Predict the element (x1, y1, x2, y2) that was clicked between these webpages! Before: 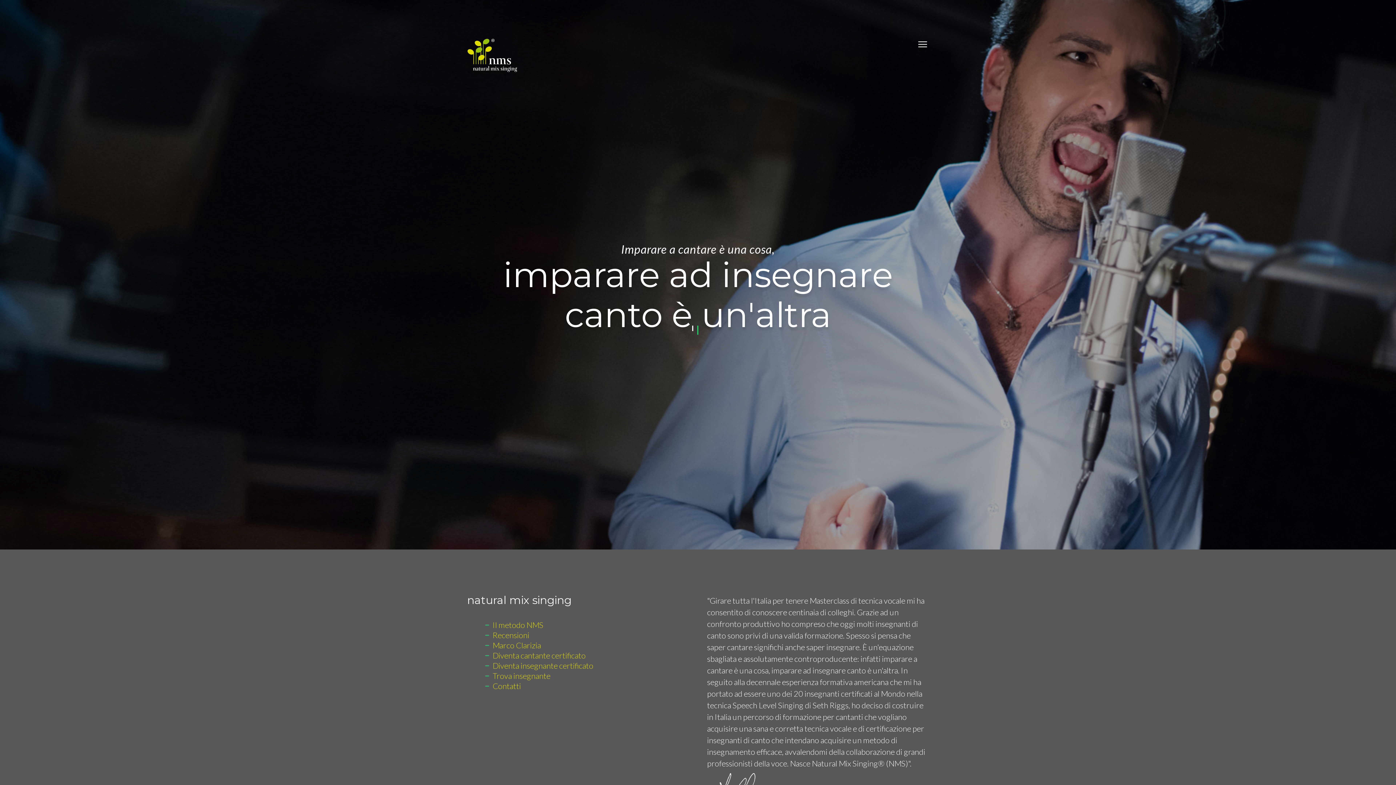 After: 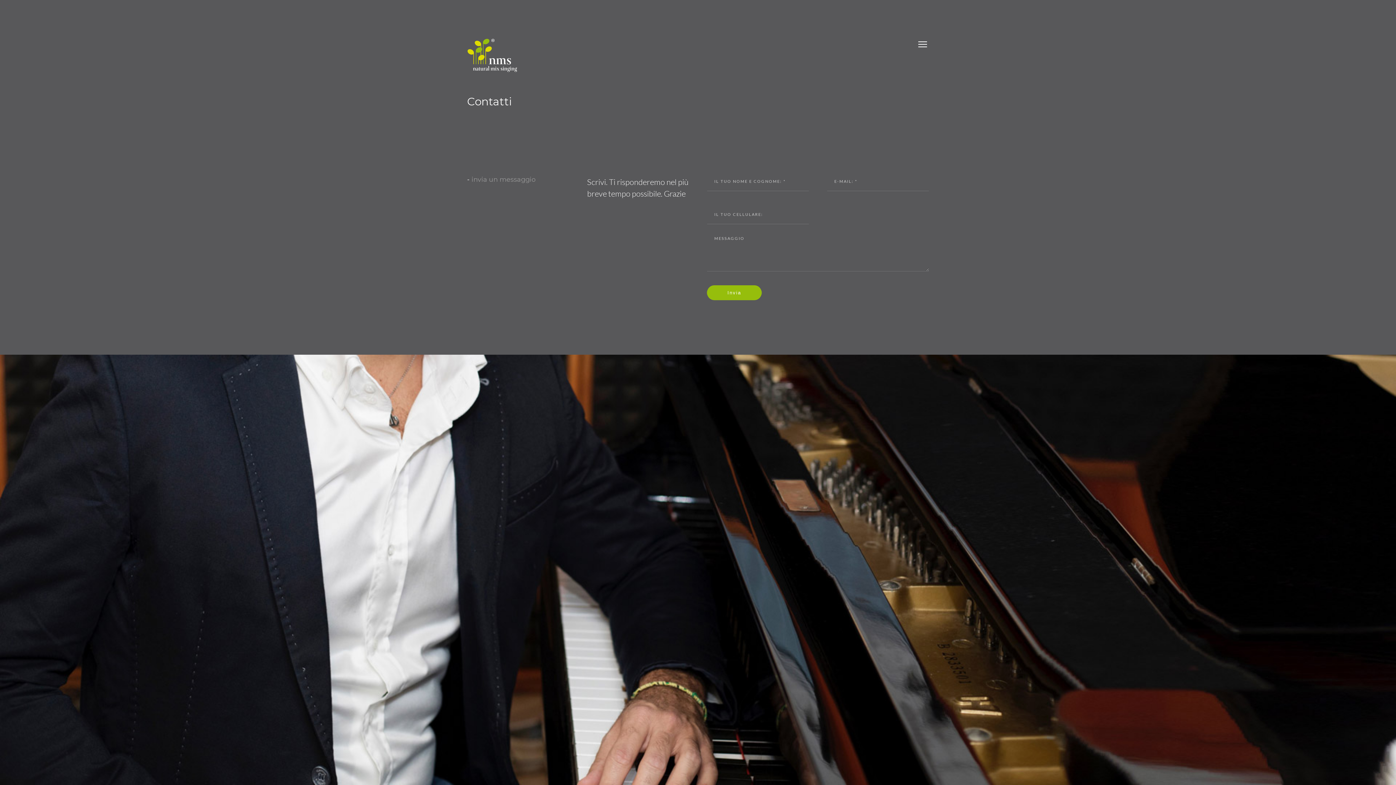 Action: bbox: (492, 681, 521, 691) label: Contatti